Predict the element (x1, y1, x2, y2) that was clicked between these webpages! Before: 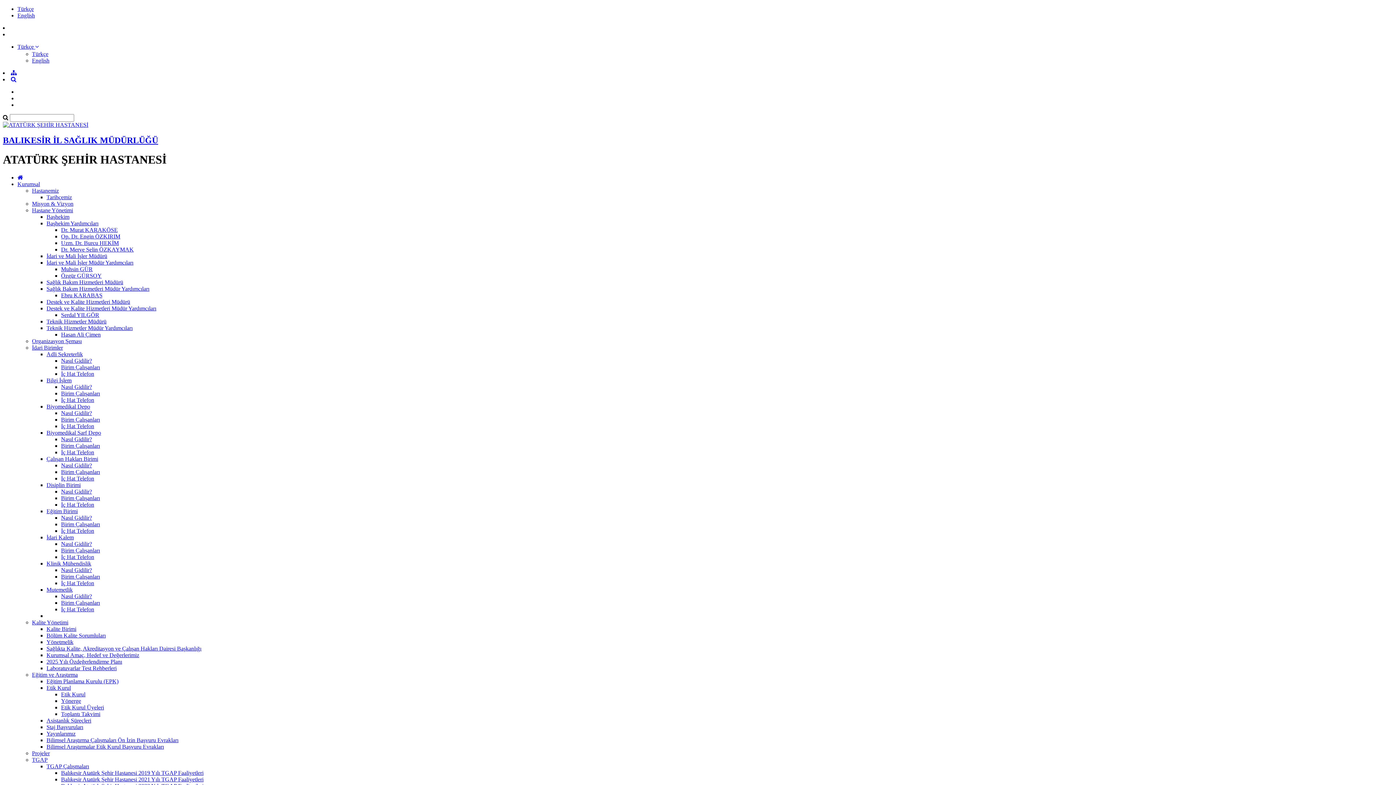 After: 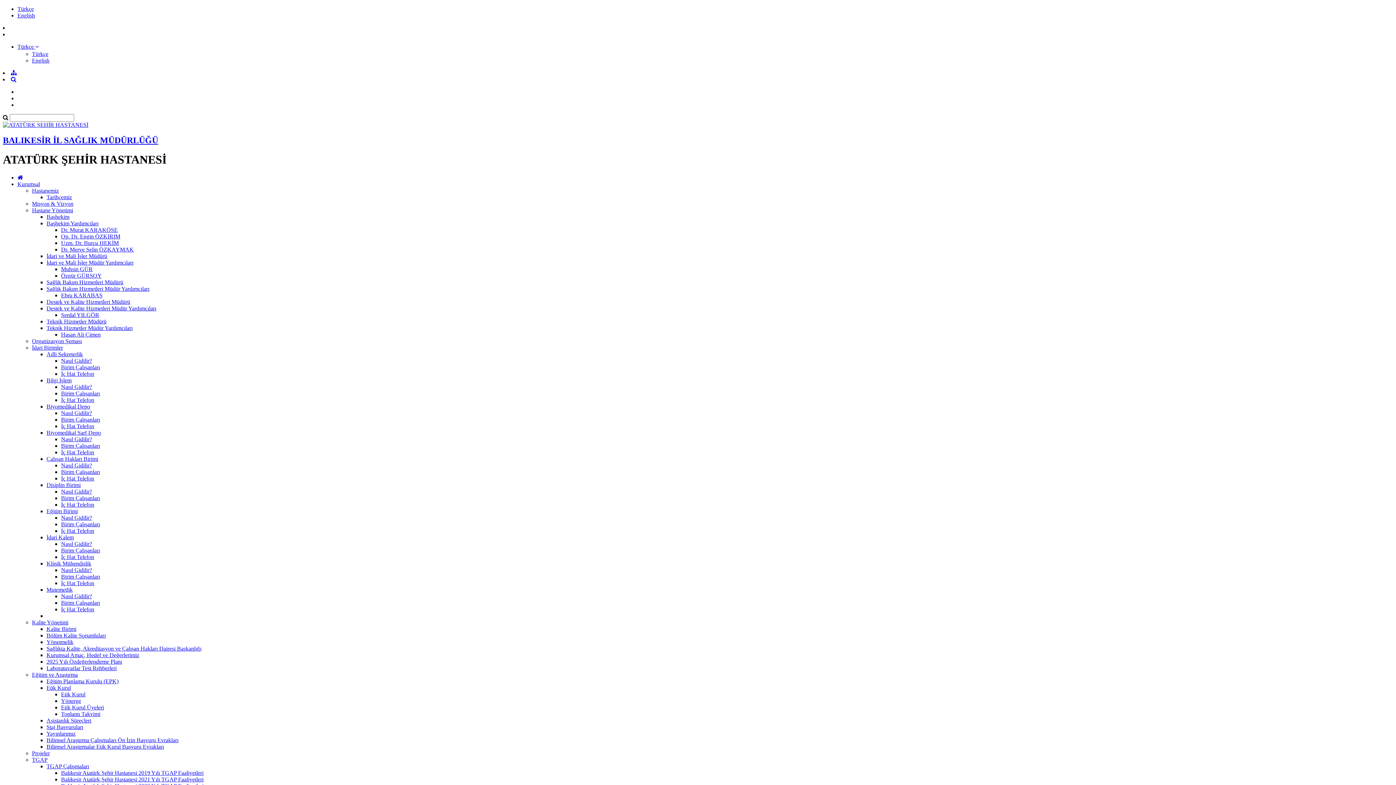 Action: bbox: (61, 599, 100, 606) label: Birim Çalışanları